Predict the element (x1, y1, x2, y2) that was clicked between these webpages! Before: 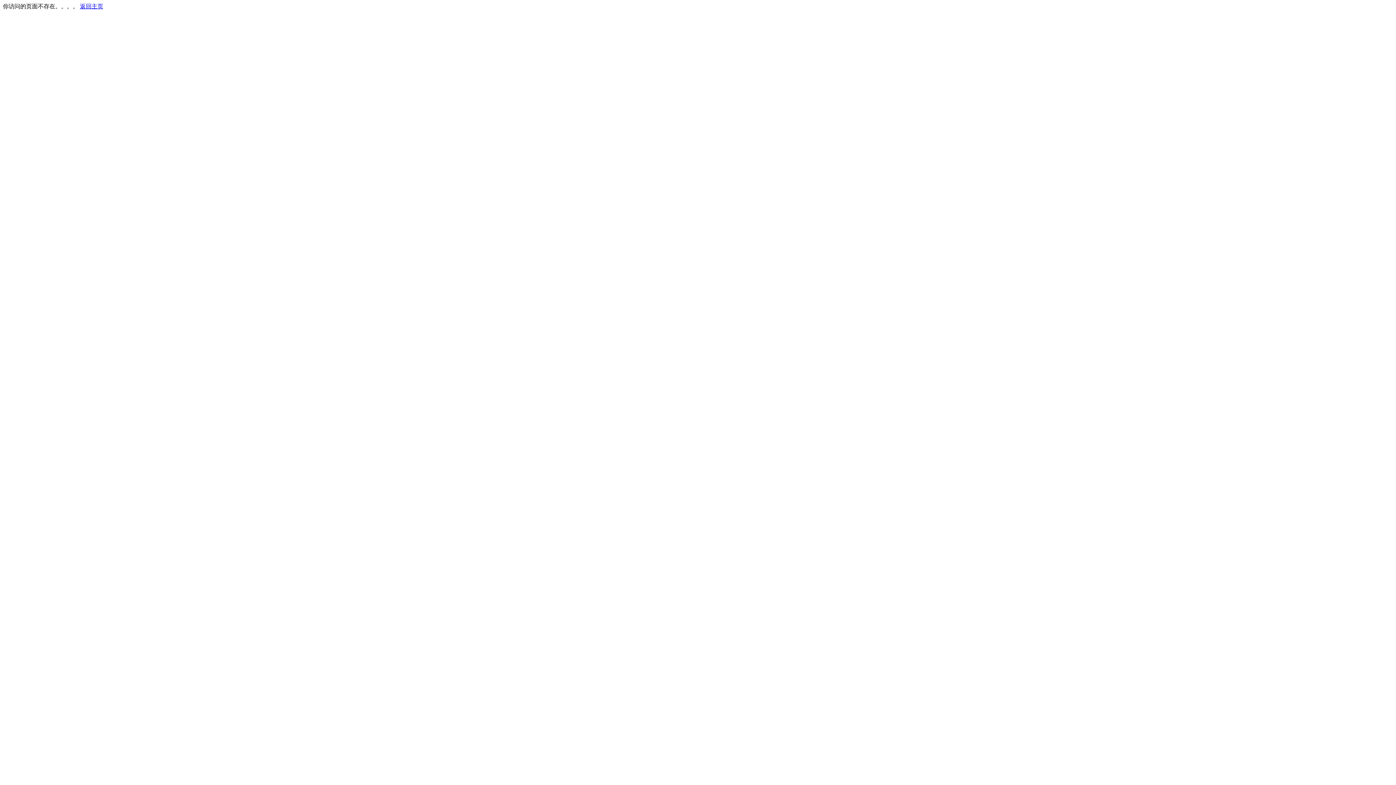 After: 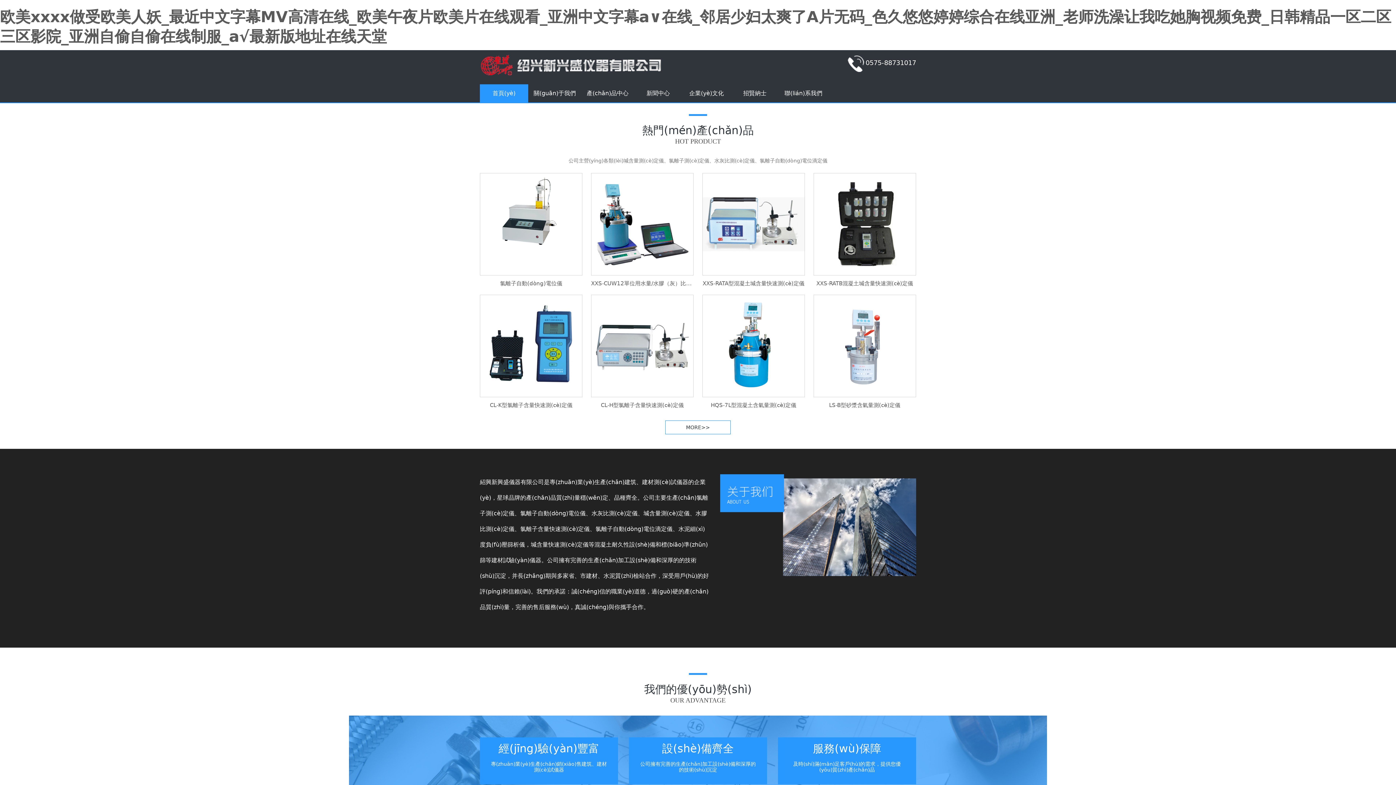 Action: bbox: (80, 3, 103, 9) label: 返回主页